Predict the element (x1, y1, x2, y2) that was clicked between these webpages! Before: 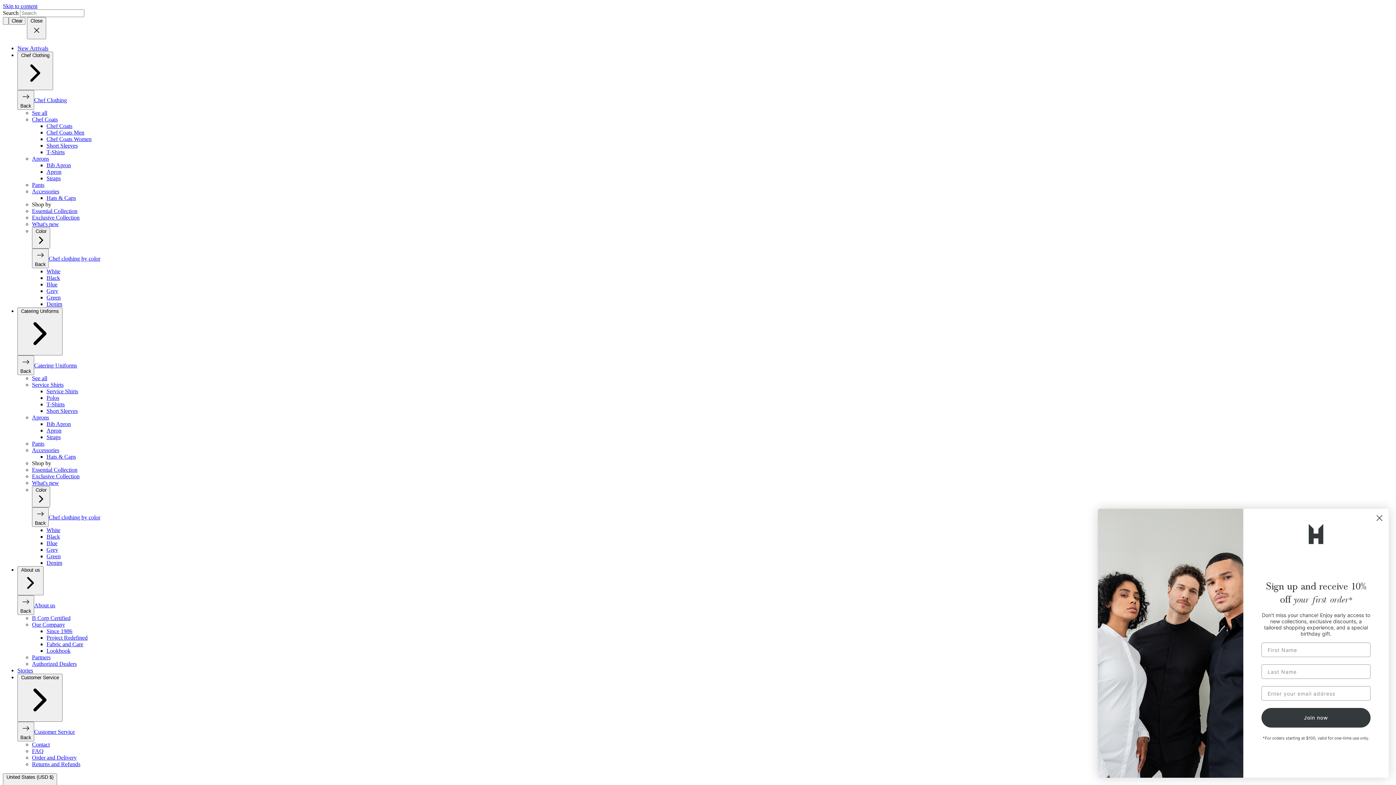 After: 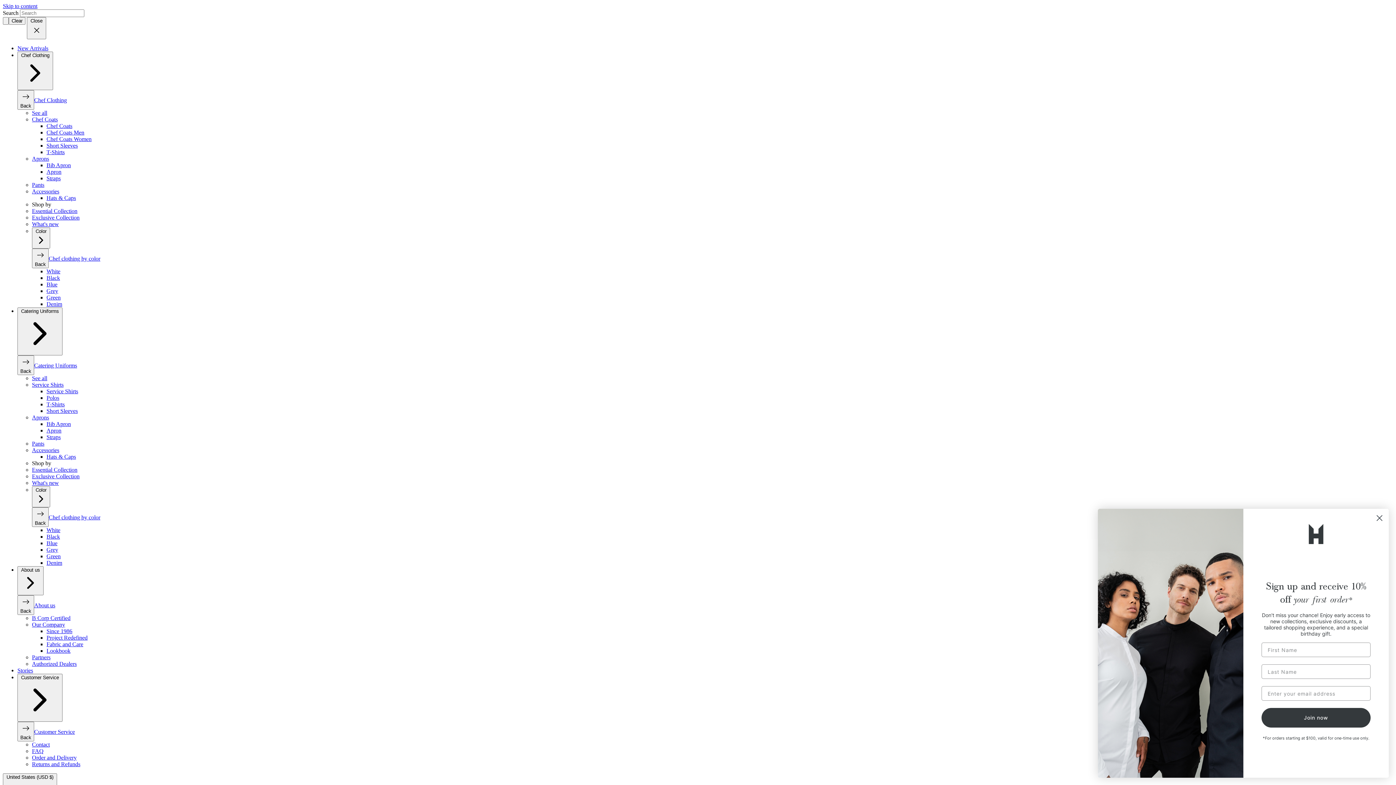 Action: bbox: (32, 381, 63, 388) label: Service Shirts